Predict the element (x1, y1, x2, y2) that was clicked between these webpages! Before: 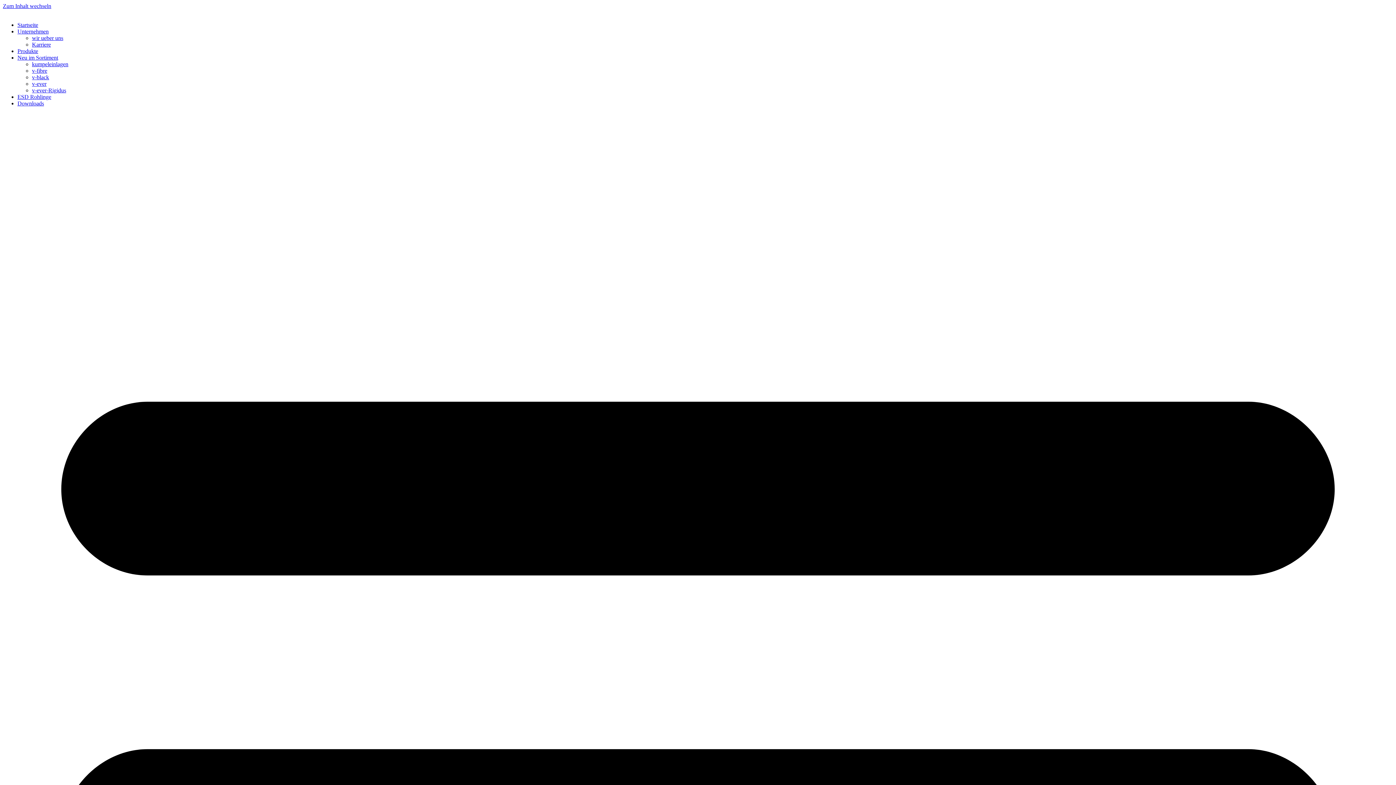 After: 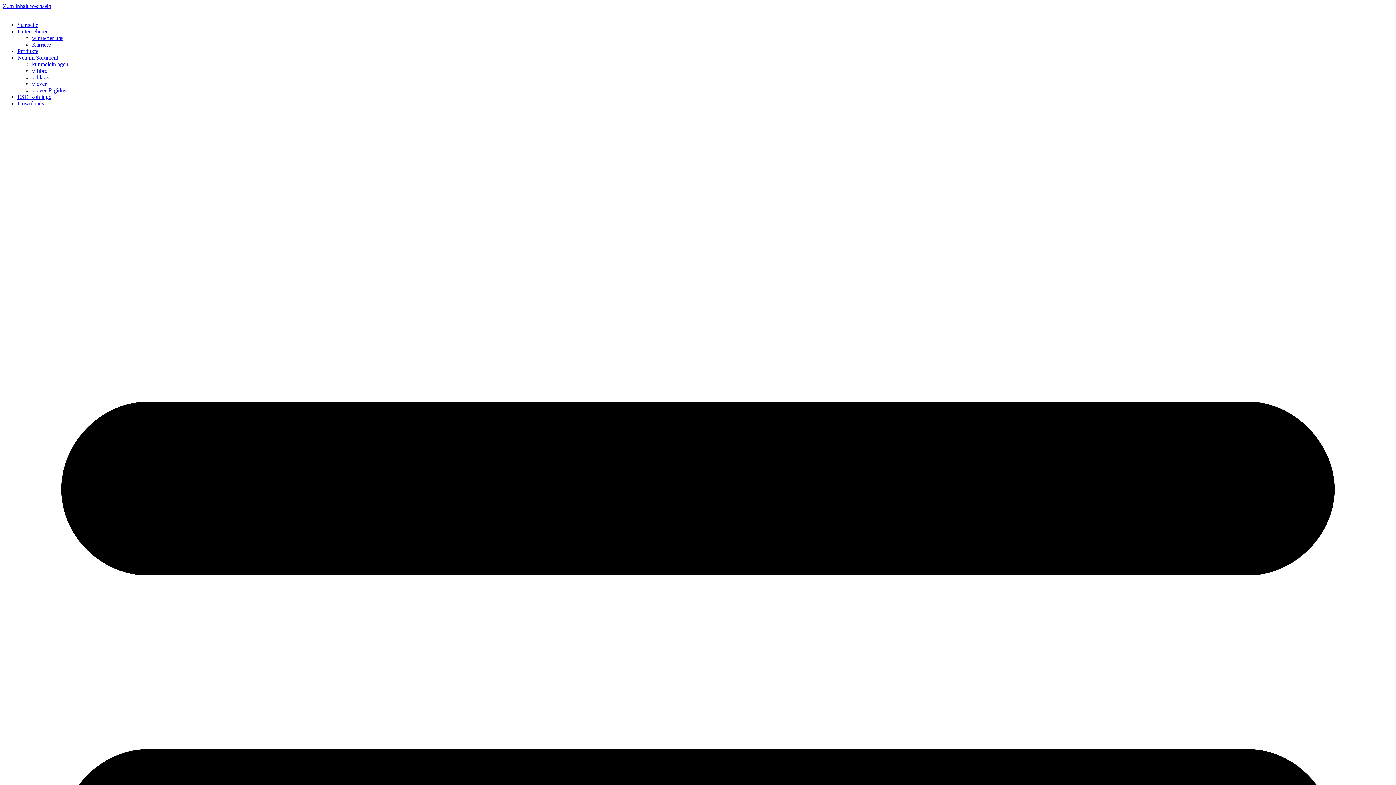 Action: bbox: (17, 48, 38, 54) label: Produkte